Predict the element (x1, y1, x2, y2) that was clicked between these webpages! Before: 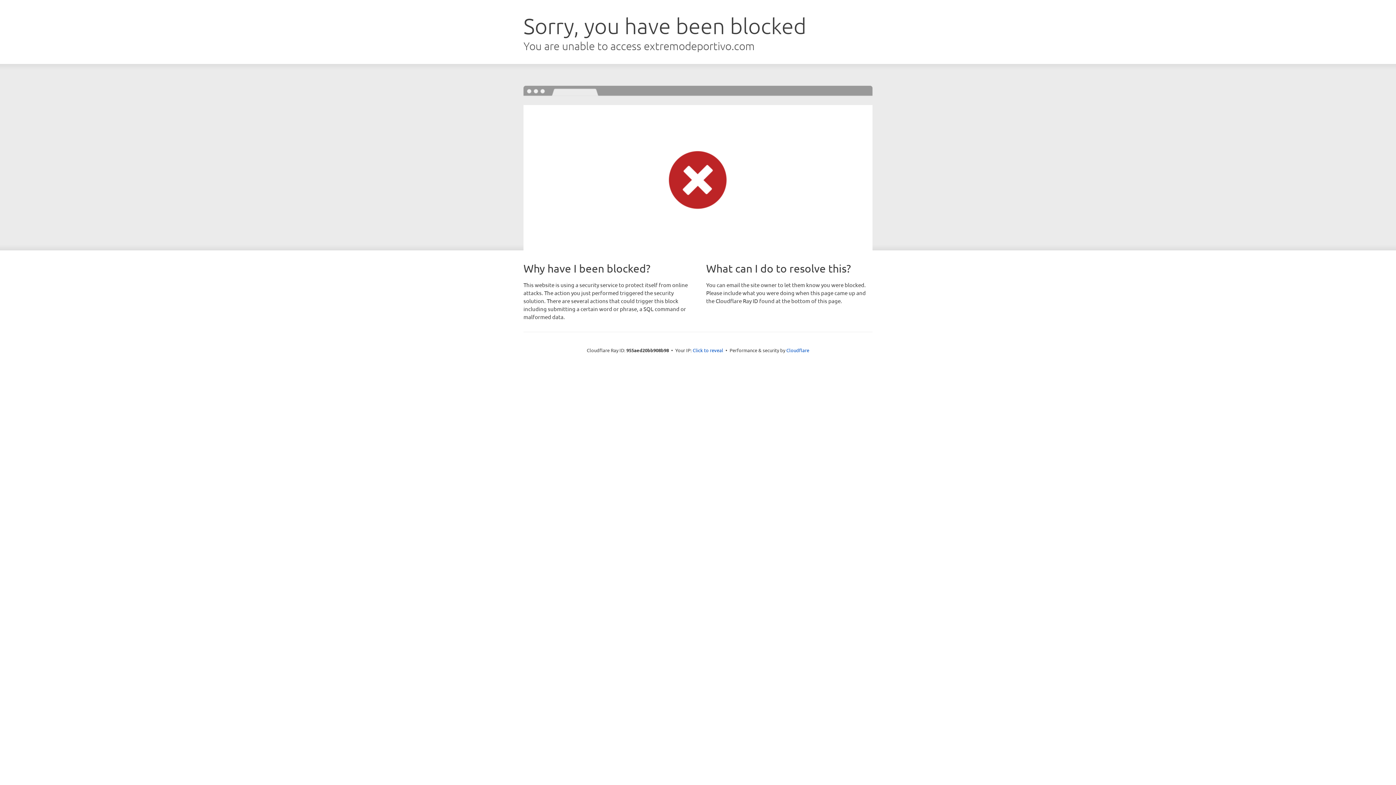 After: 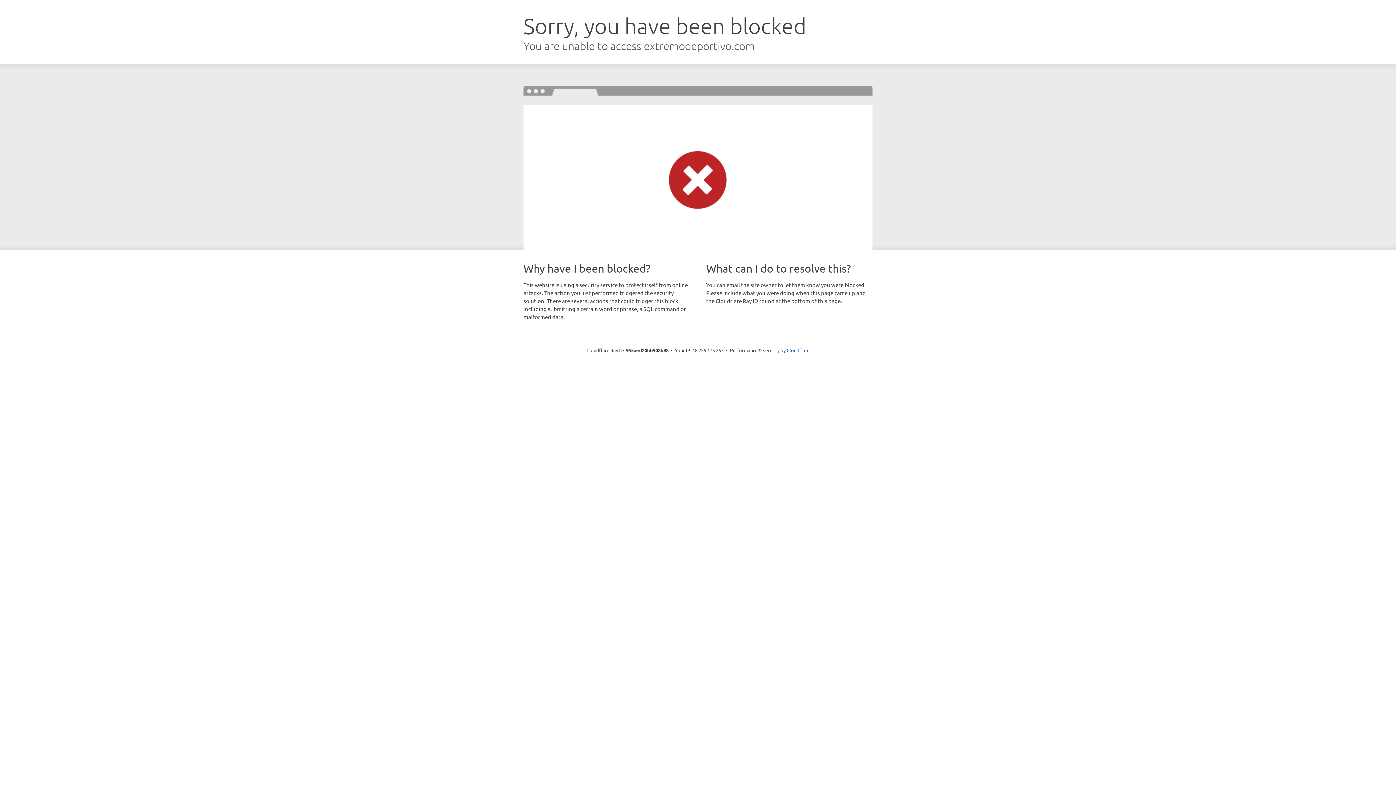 Action: bbox: (692, 346, 723, 353) label: Click to reveal